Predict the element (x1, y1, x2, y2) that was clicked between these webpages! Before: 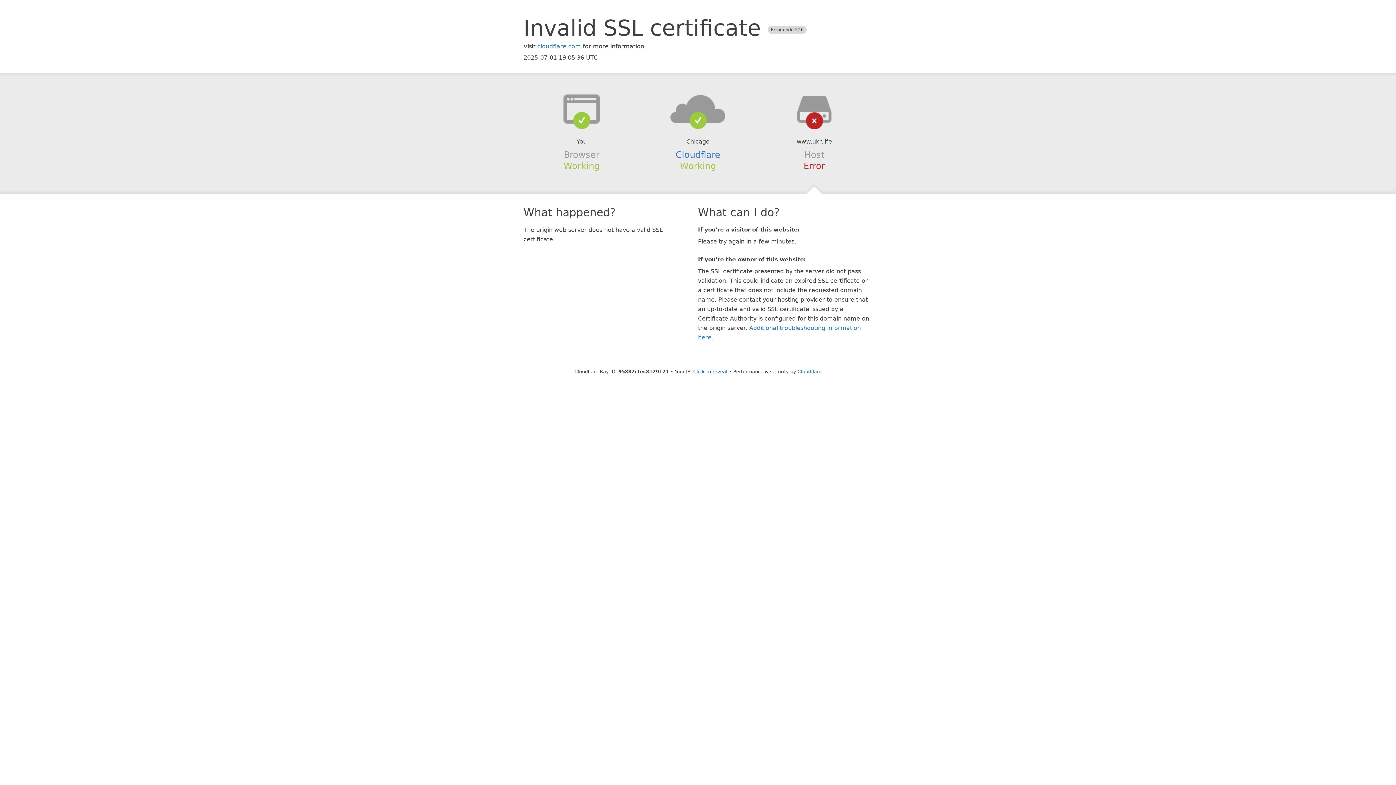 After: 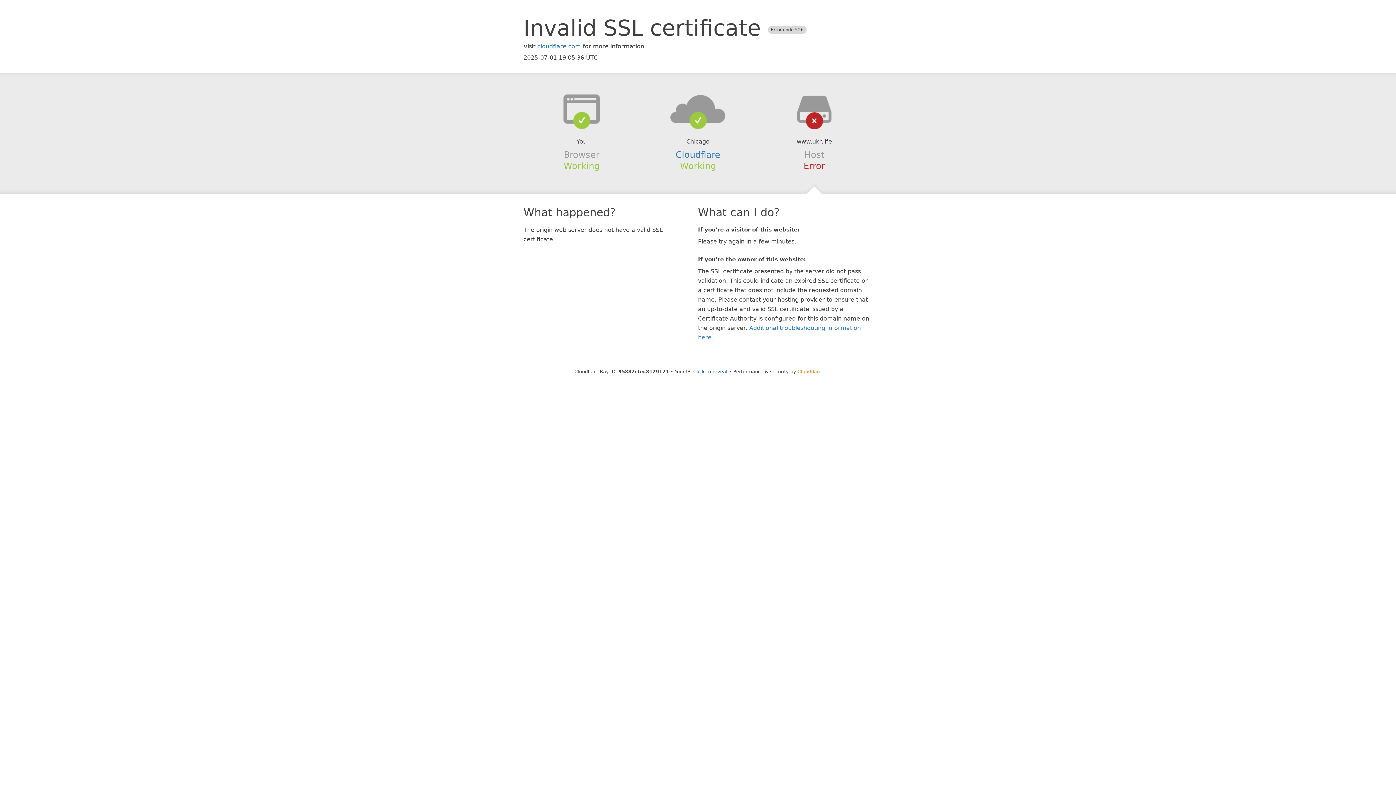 Action: label: Cloudflare bbox: (797, 368, 821, 374)